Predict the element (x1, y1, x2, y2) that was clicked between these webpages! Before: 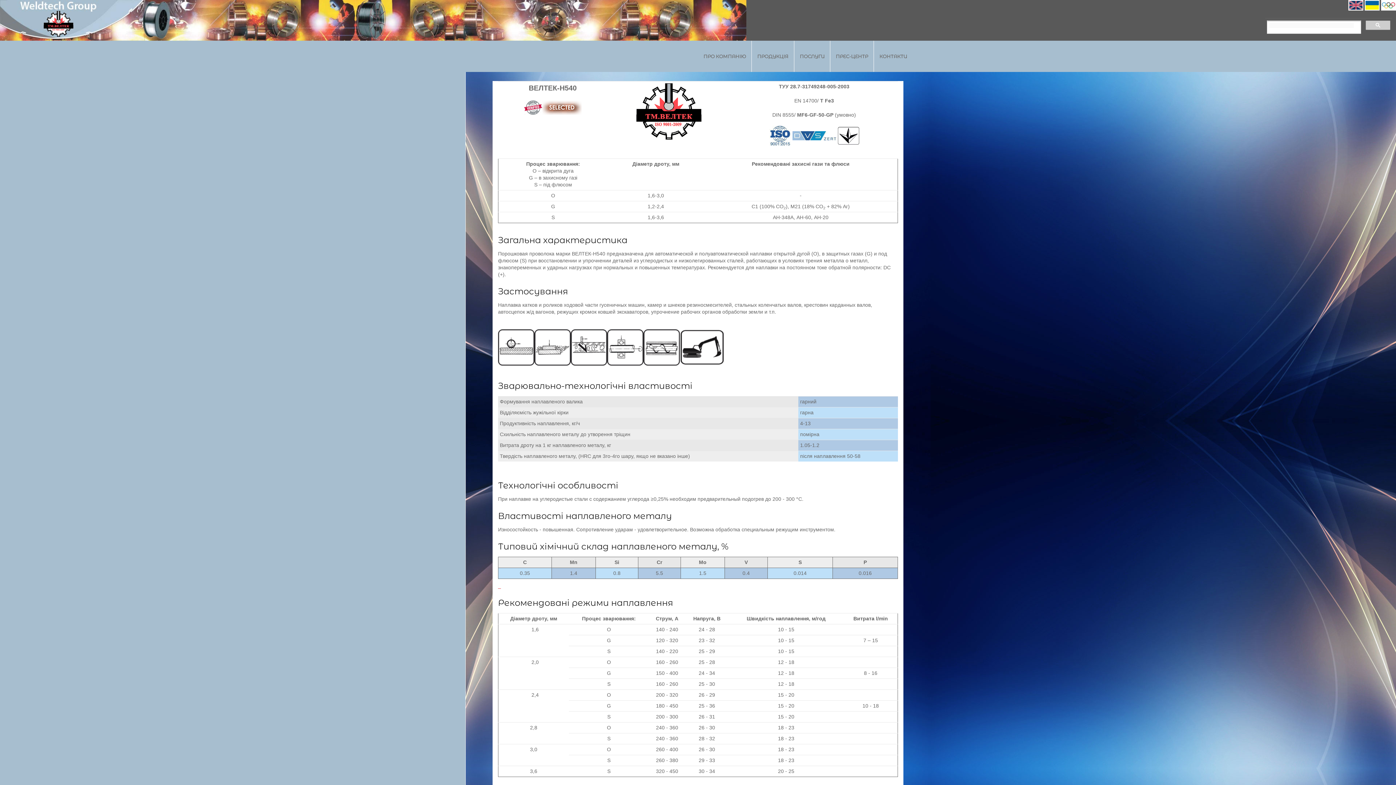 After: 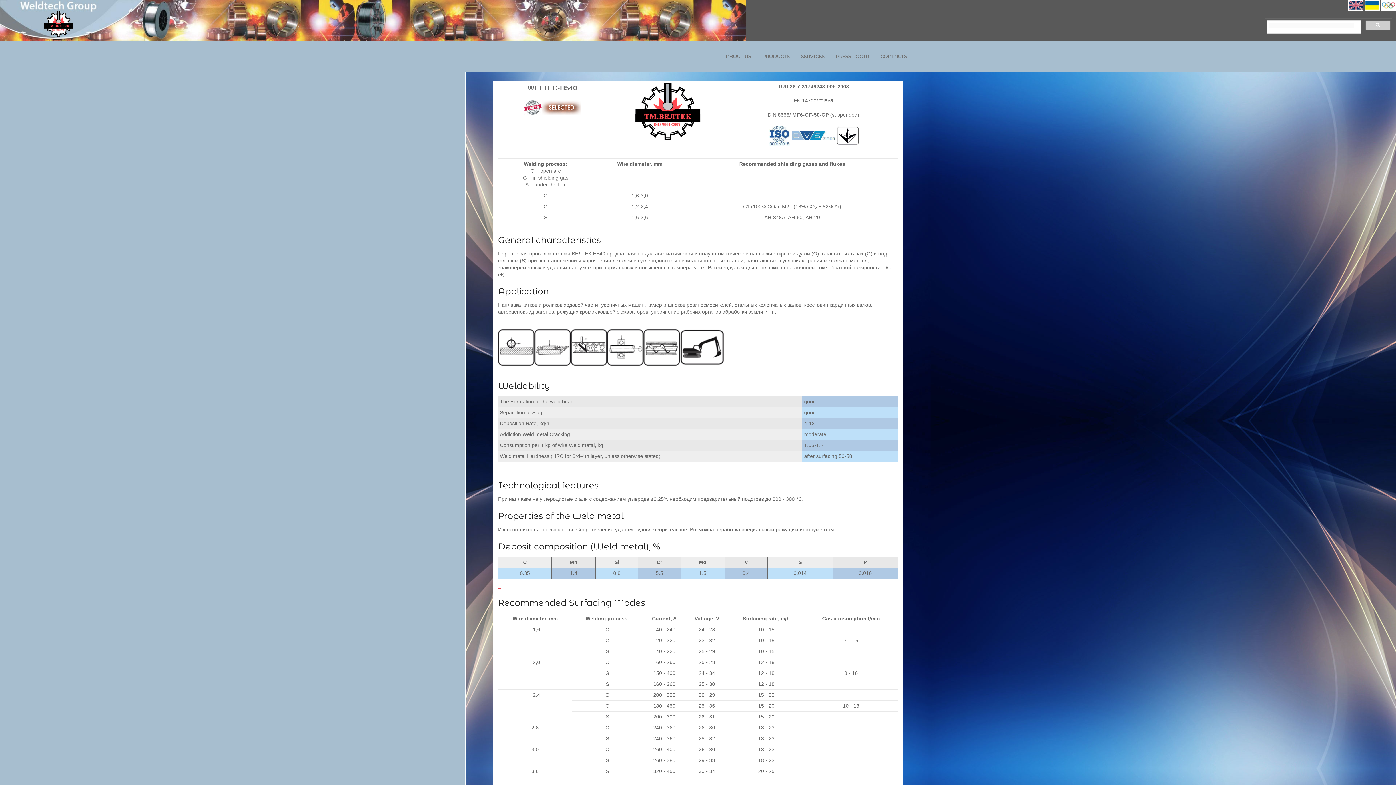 Action: bbox: (1348, 1, 1363, 7)